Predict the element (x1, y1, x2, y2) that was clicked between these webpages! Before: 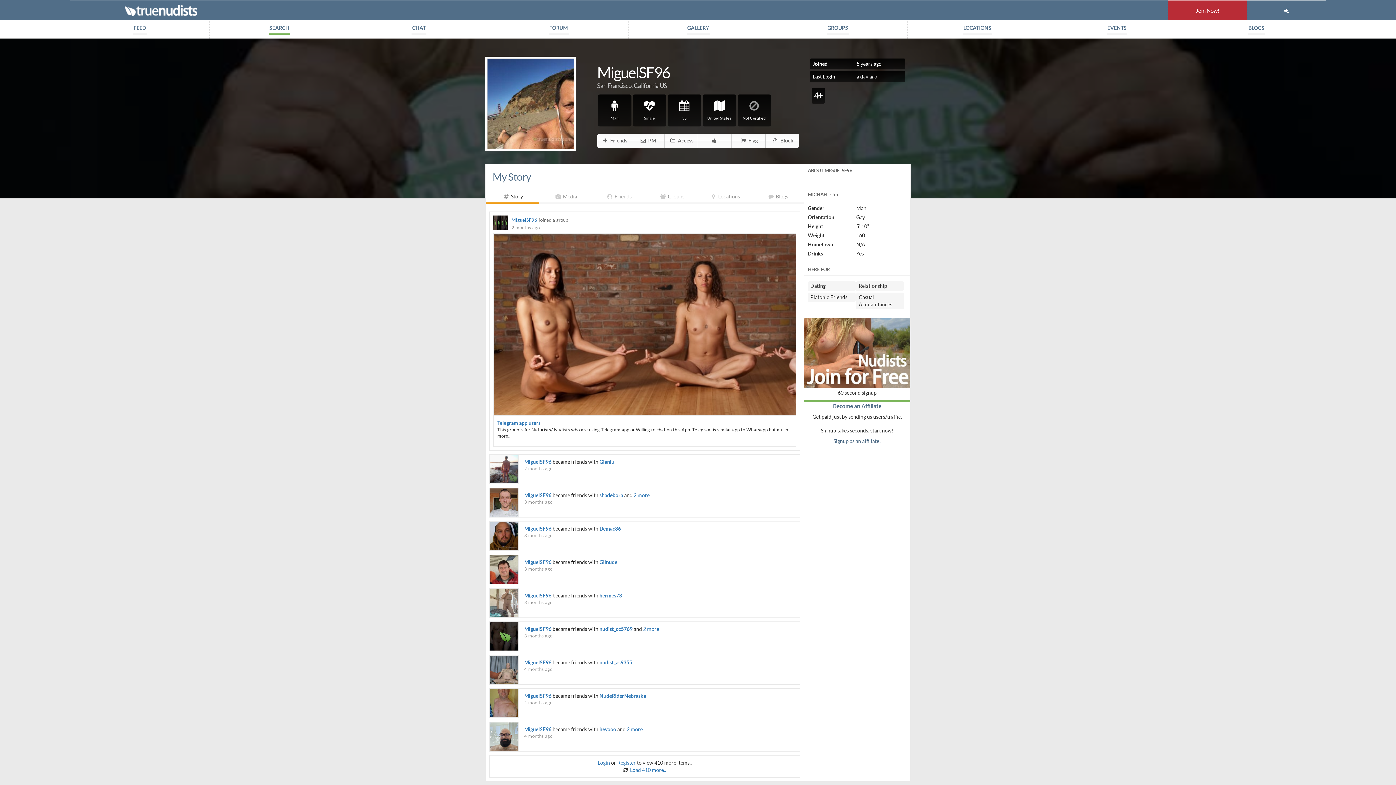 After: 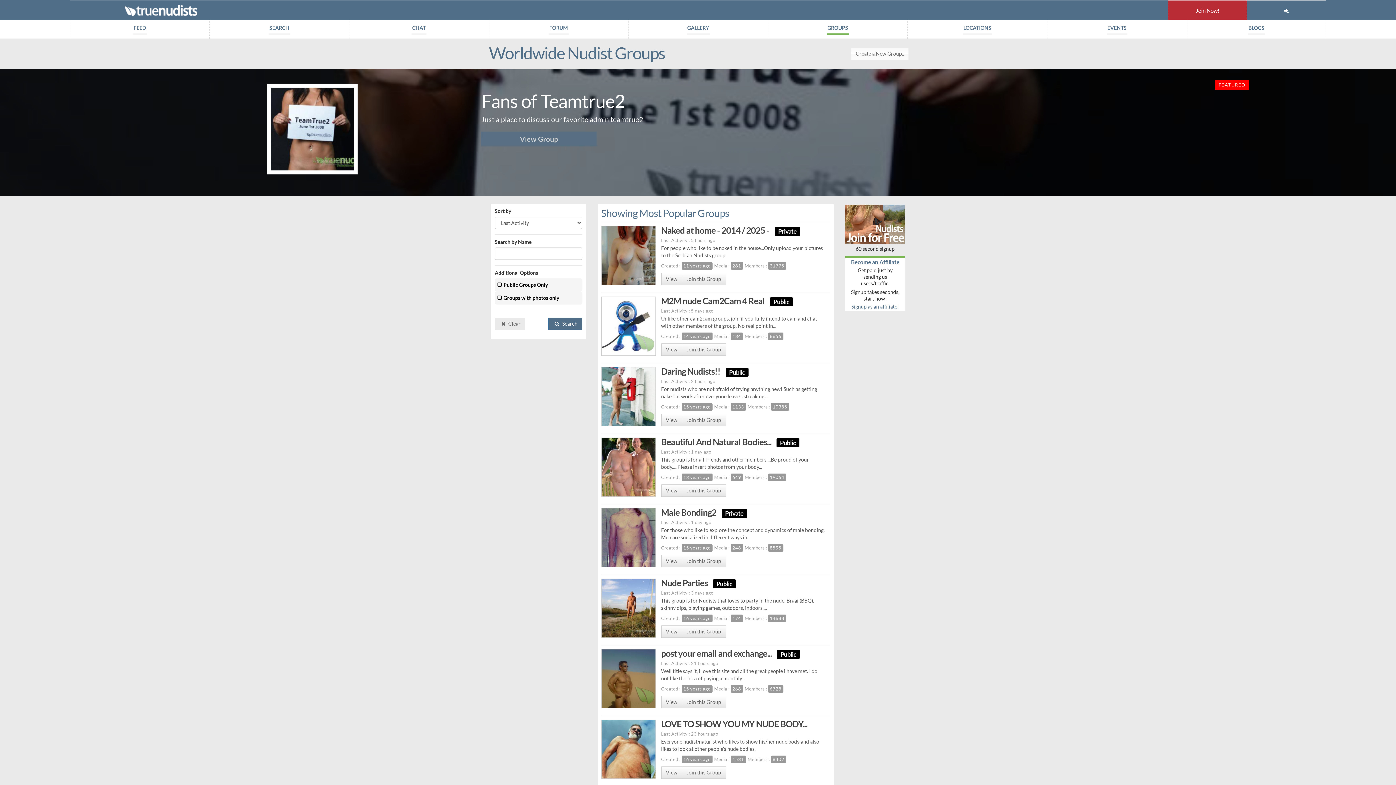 Action: bbox: (768, 20, 907, 38) label: GROUPS